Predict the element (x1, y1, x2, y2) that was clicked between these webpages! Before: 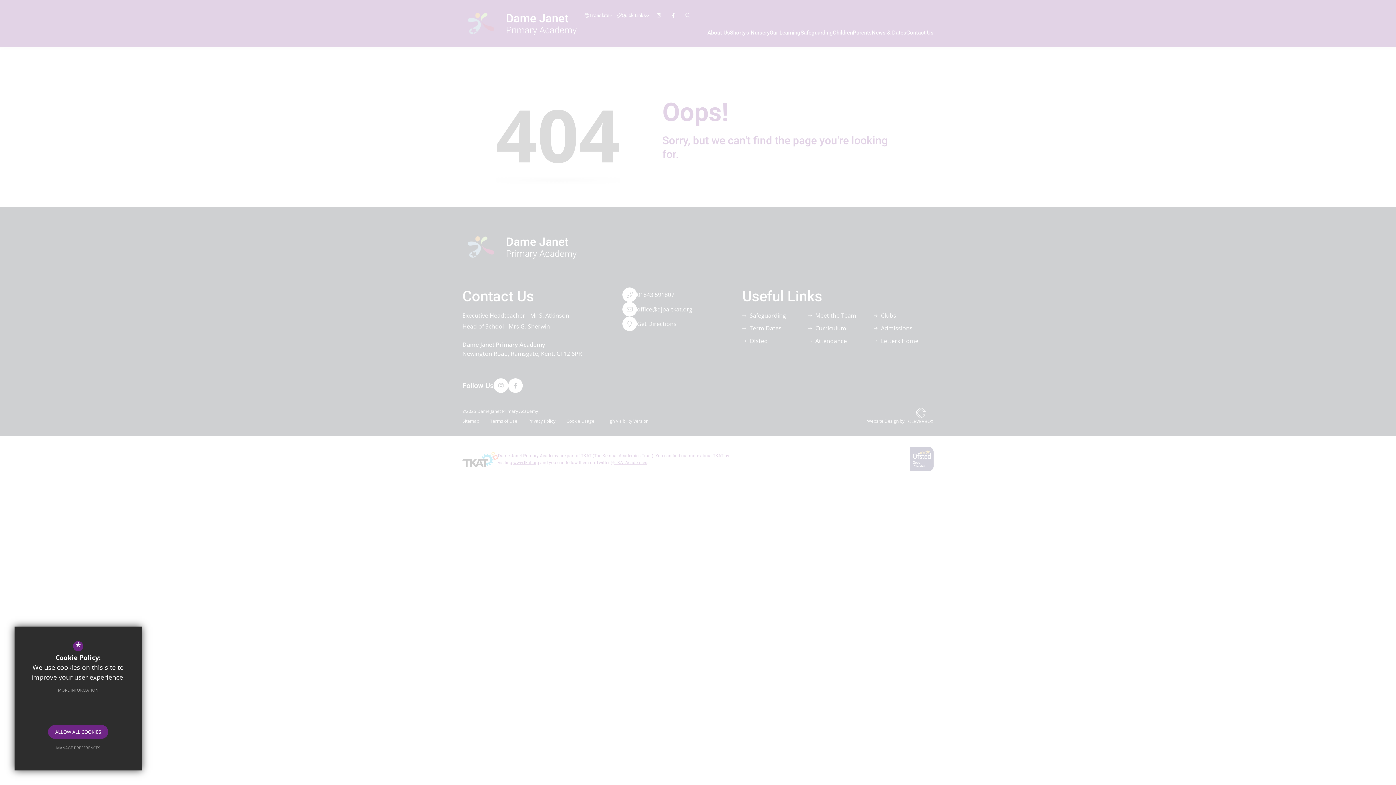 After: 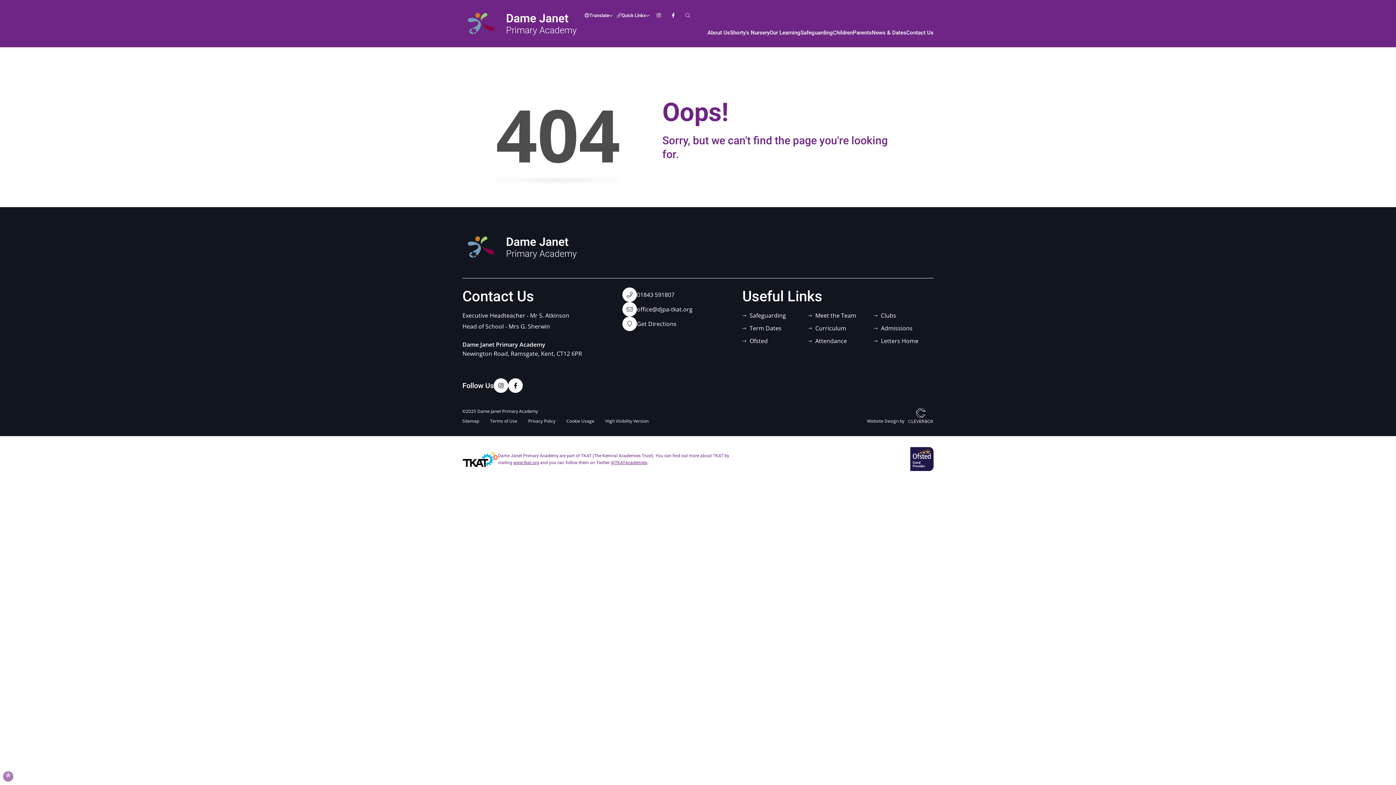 Action: label: ALLOW ALL COOKIES bbox: (48, 725, 108, 739)